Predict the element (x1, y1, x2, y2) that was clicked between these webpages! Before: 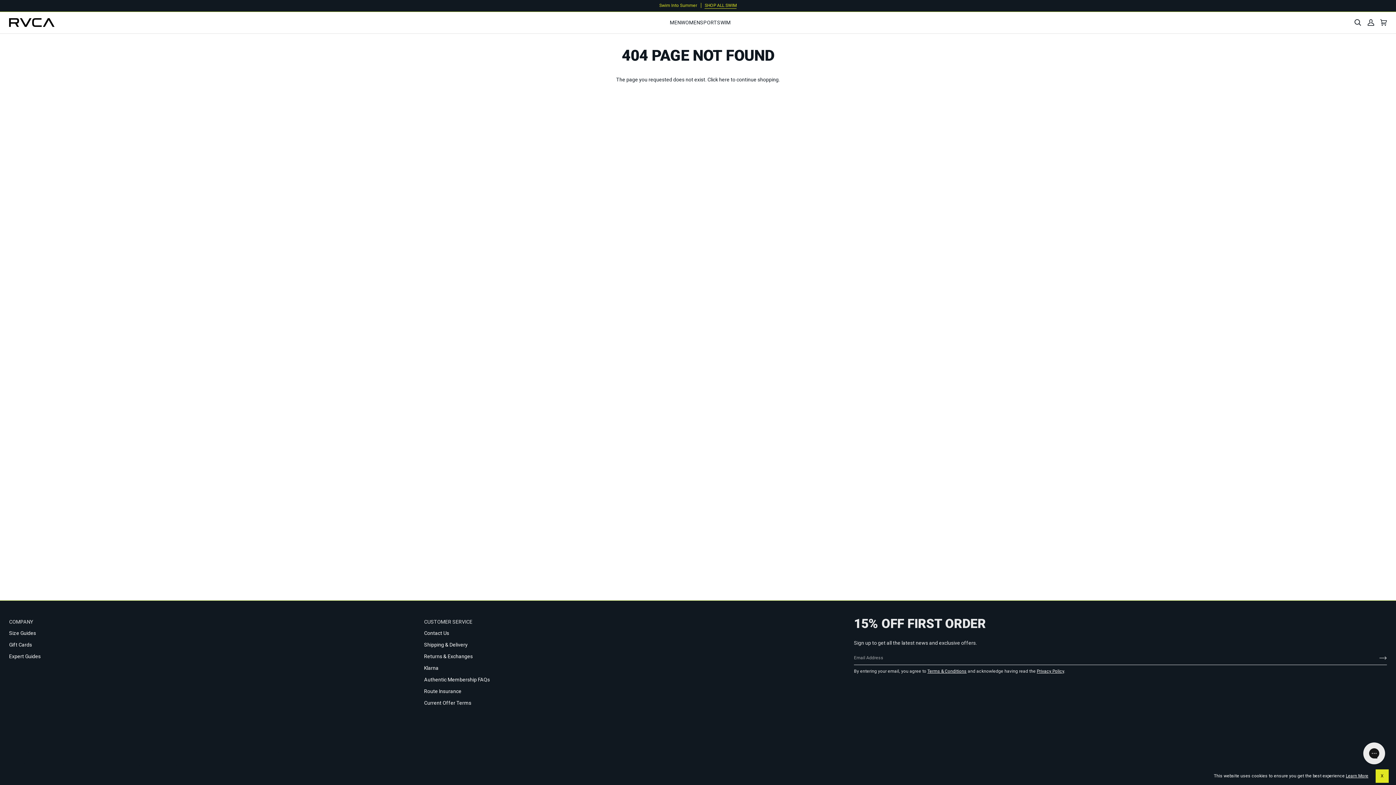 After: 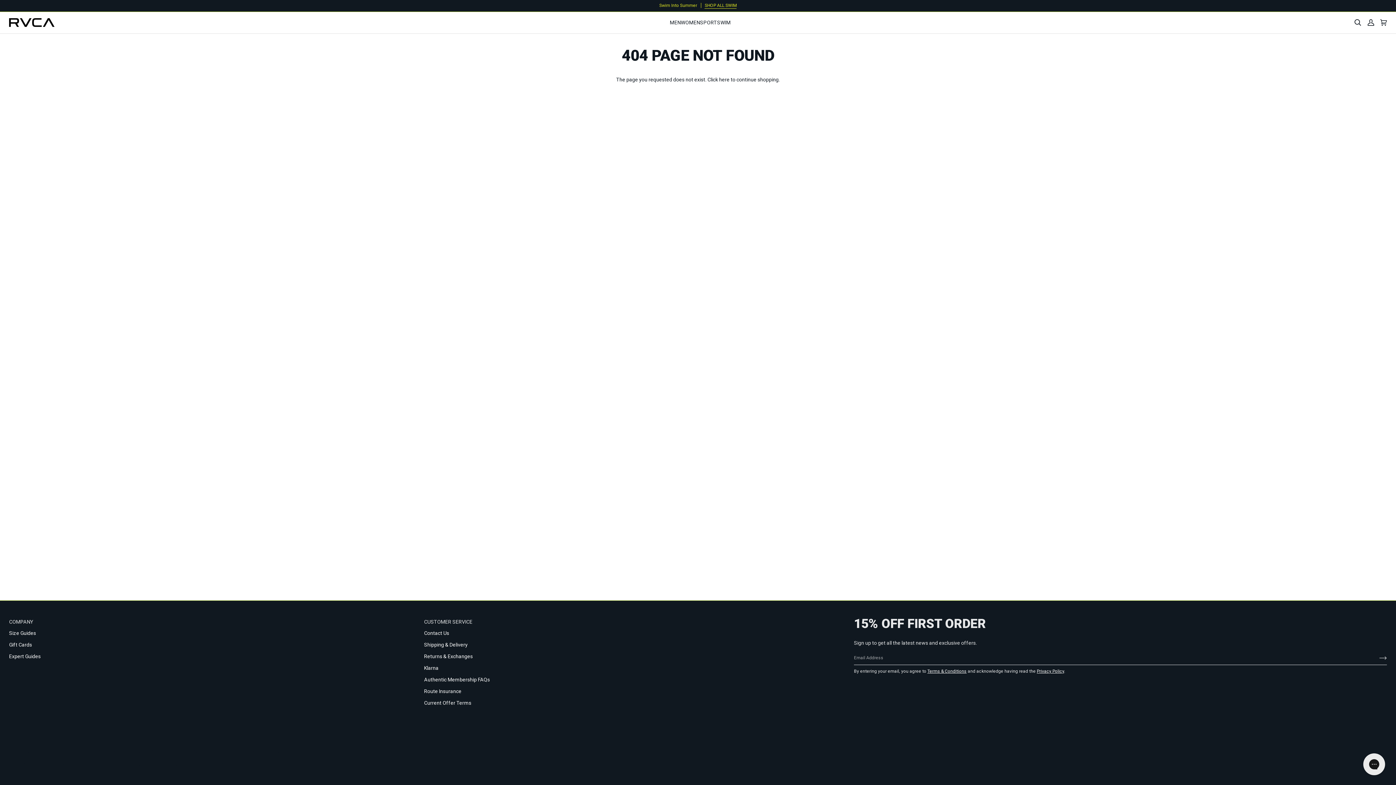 Action: label: Close bbox: (1376, 769, 1389, 783)